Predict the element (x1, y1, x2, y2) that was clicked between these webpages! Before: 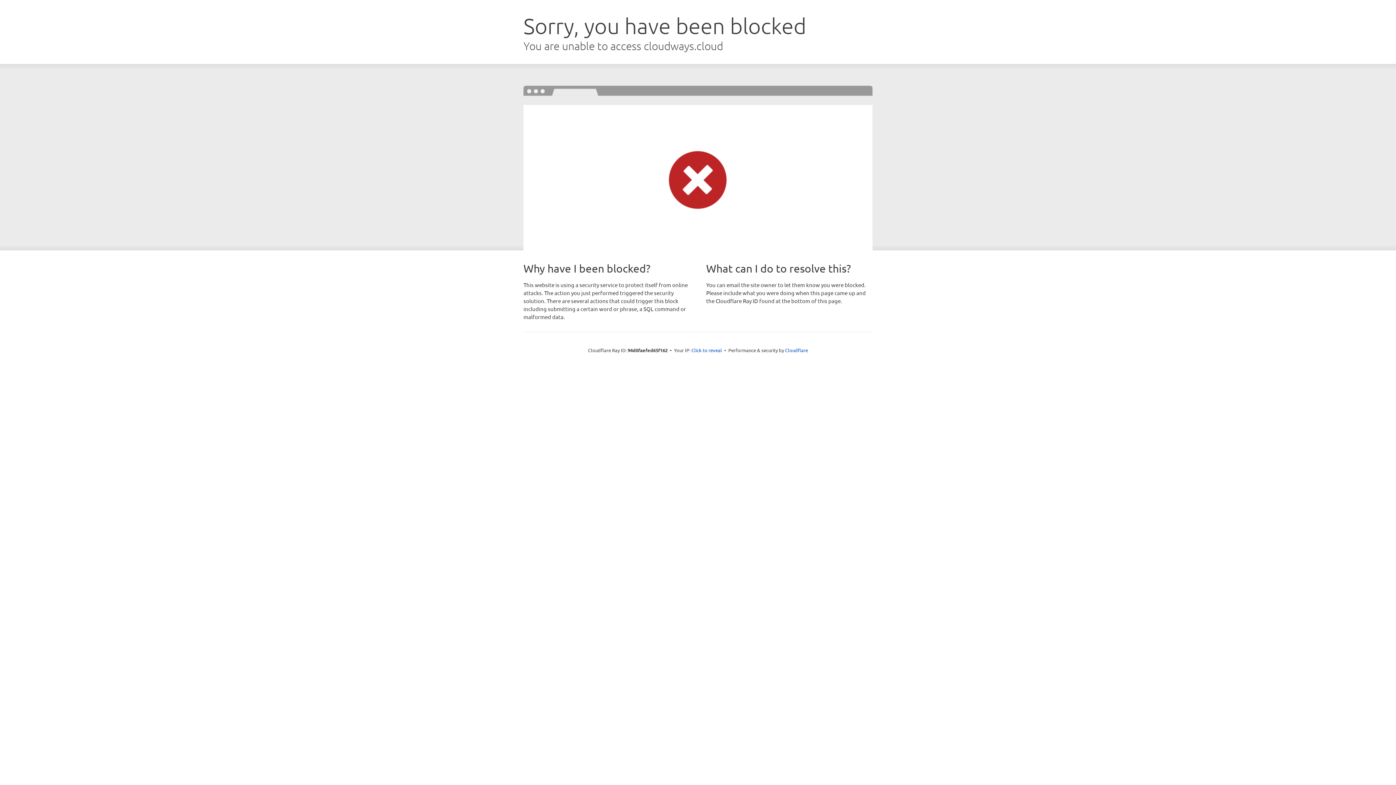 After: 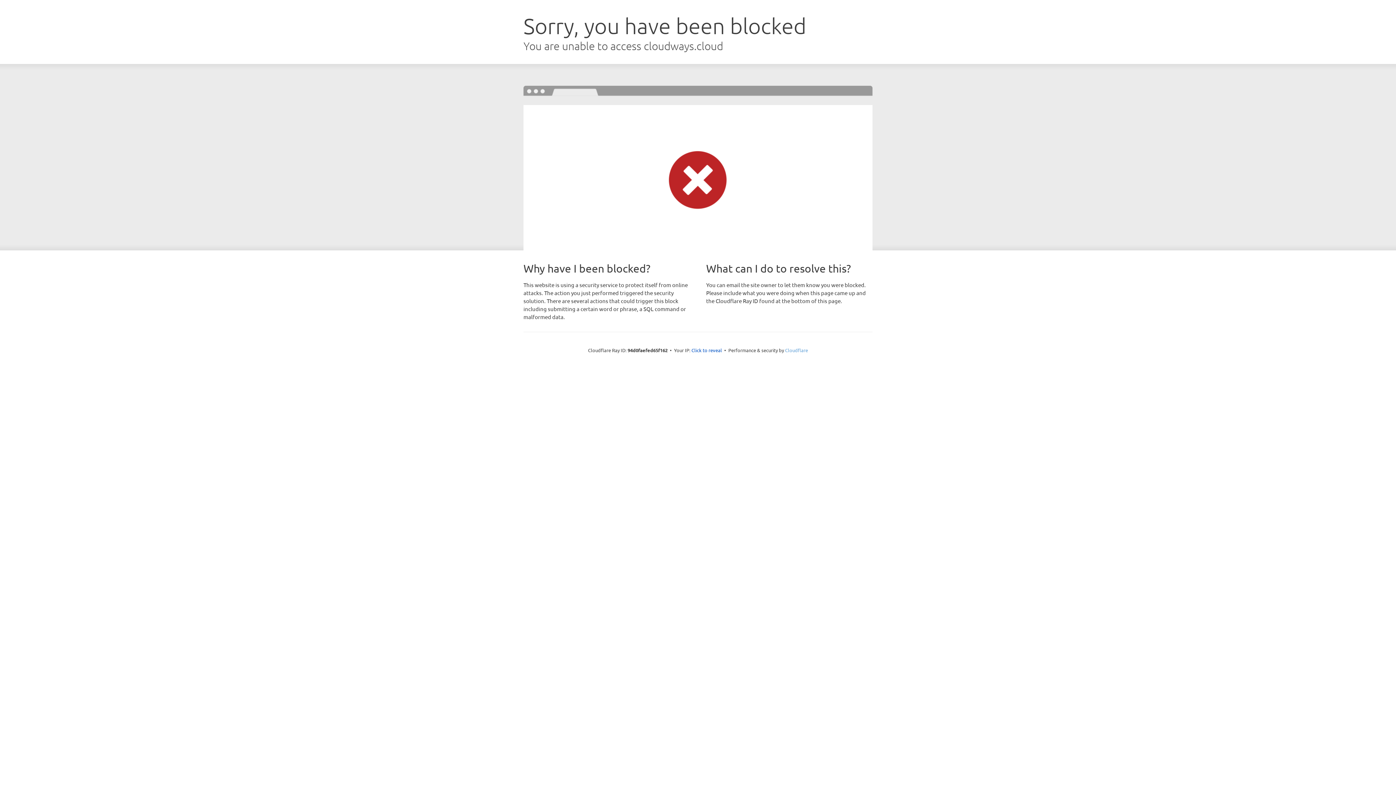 Action: label: Cloudflare bbox: (785, 347, 808, 353)